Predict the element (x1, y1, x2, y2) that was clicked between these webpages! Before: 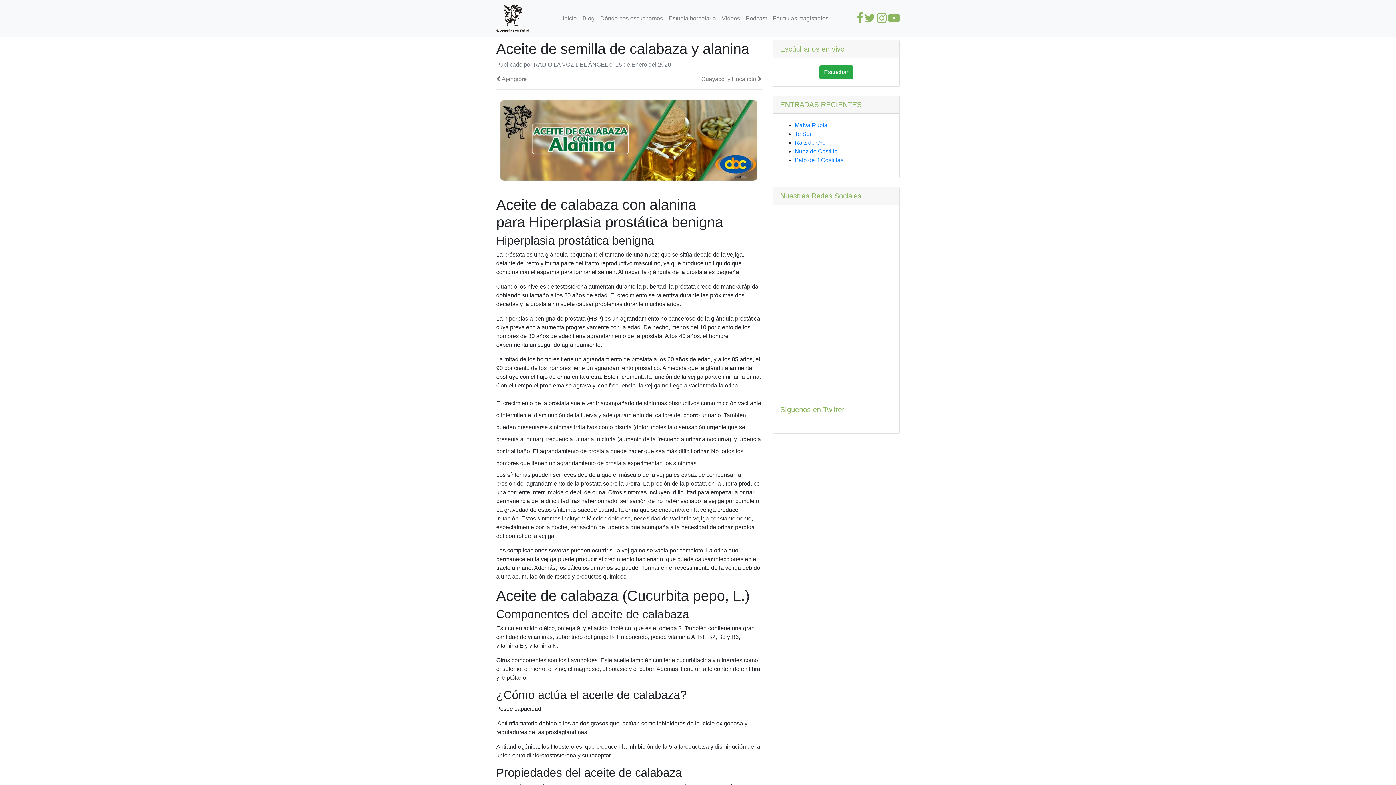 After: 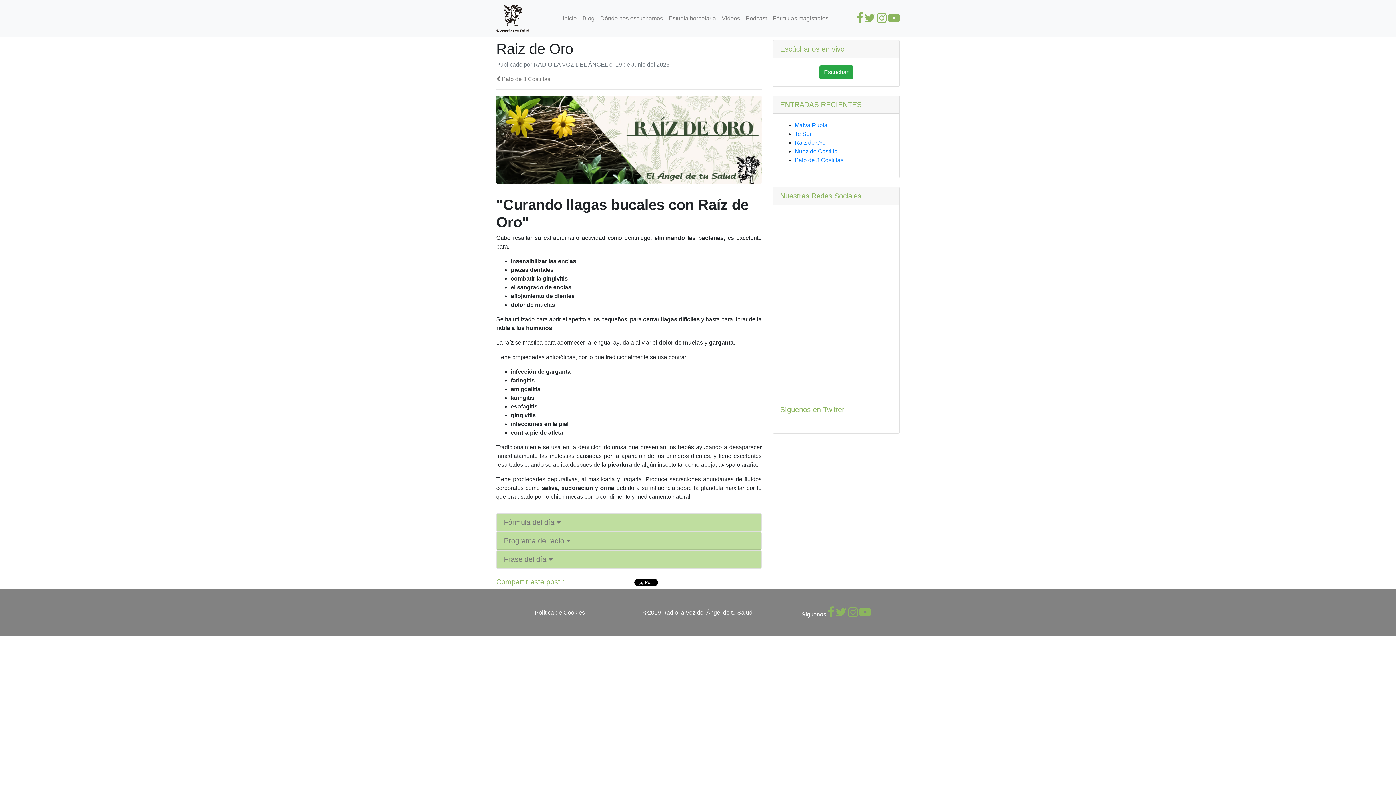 Action: label: Raiz de Oro bbox: (794, 139, 825, 145)